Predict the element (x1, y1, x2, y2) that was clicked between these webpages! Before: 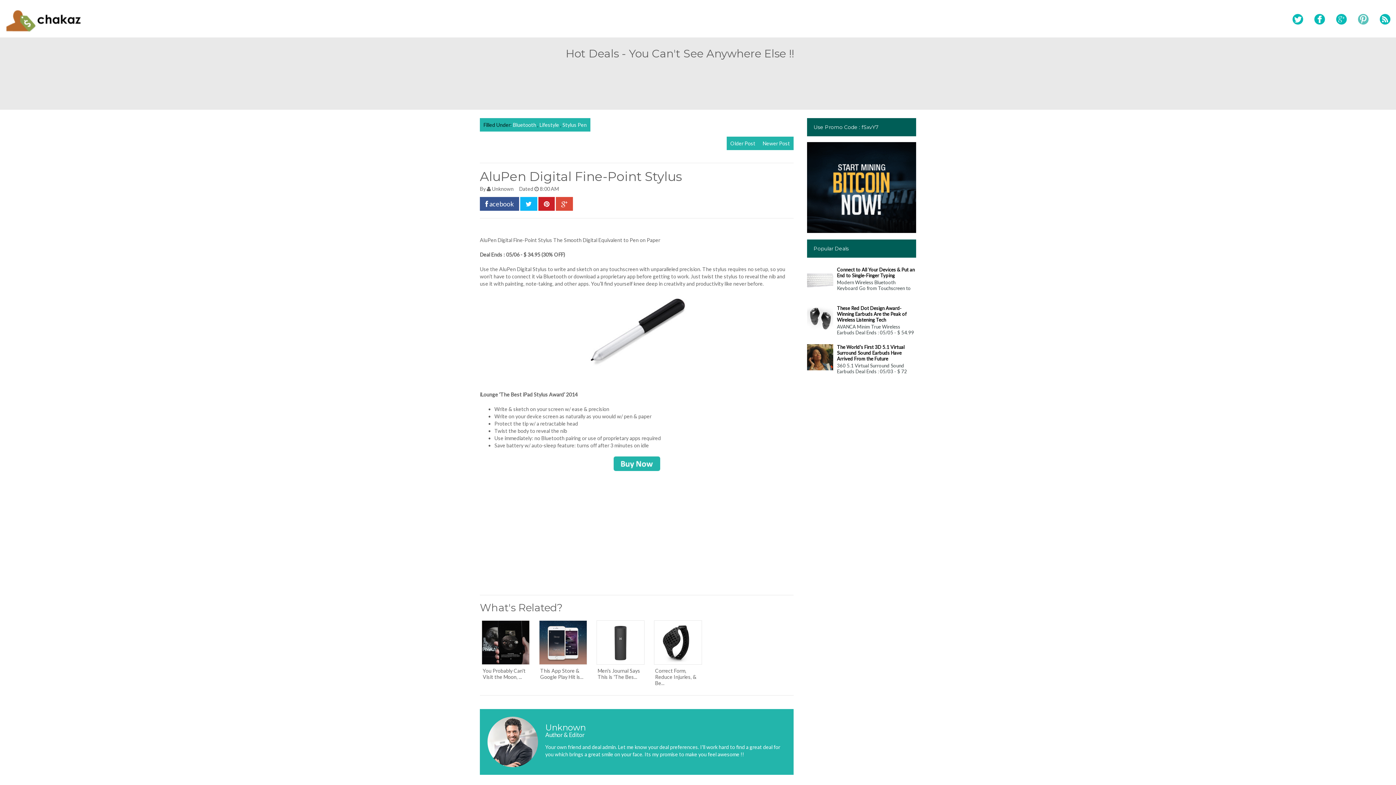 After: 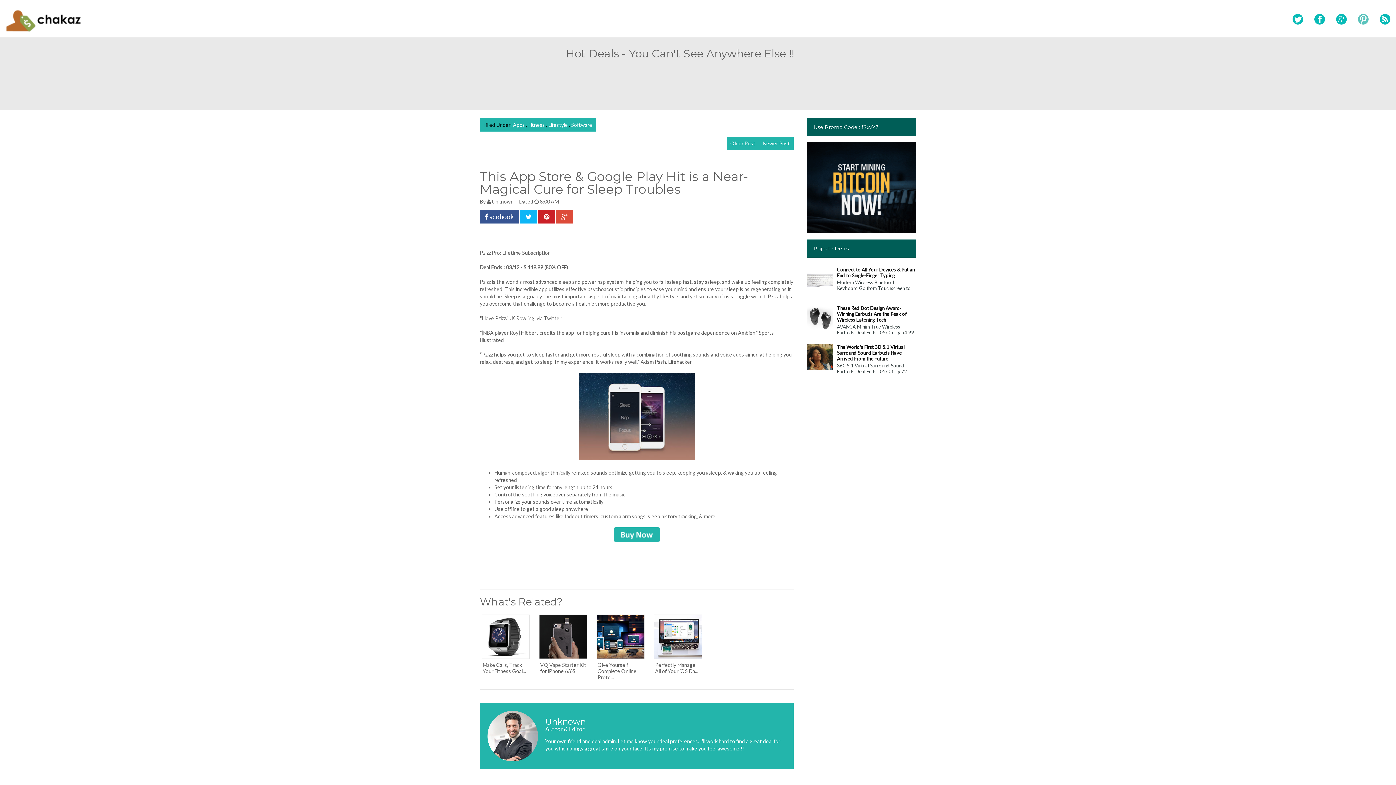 Action: bbox: (537, 618, 588, 682) label: 

This App Store & Google Play Hit is...